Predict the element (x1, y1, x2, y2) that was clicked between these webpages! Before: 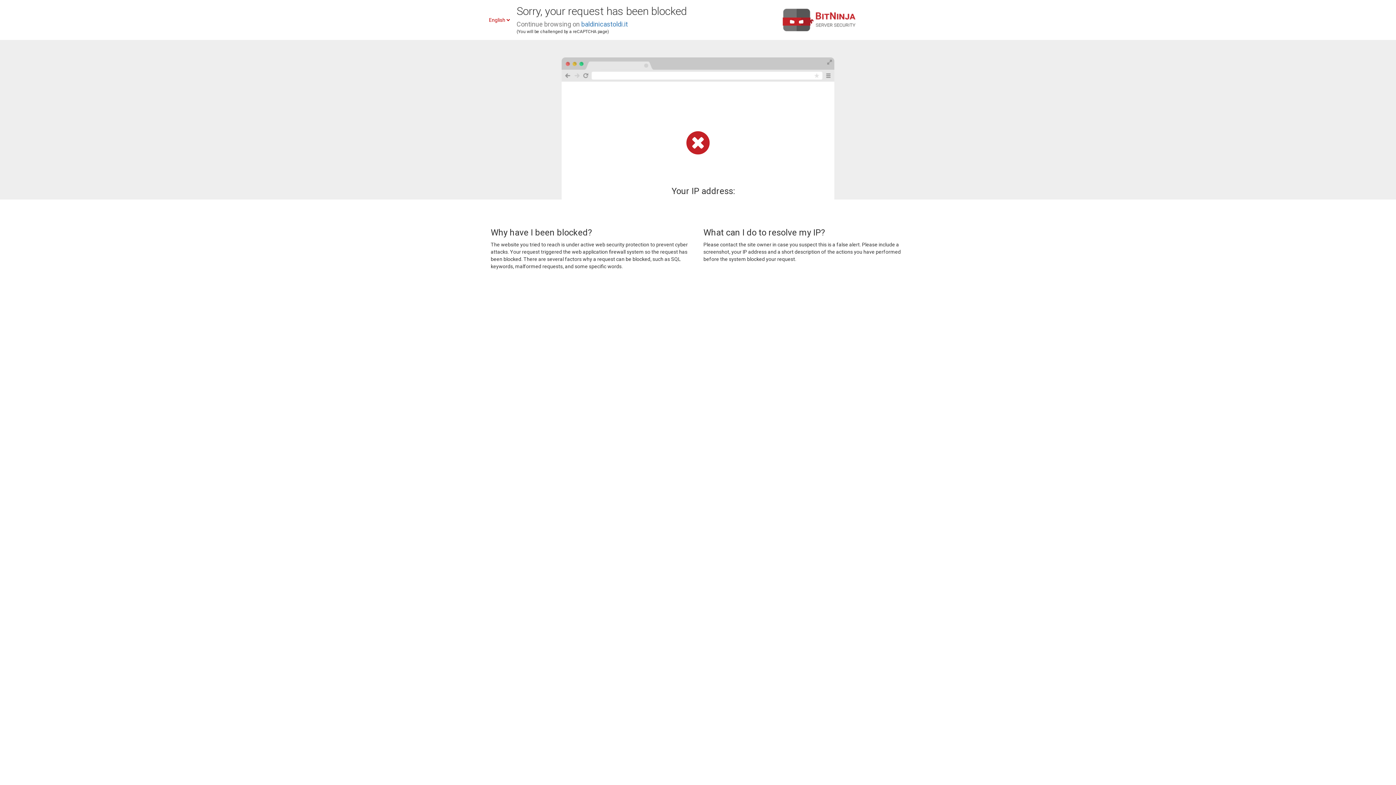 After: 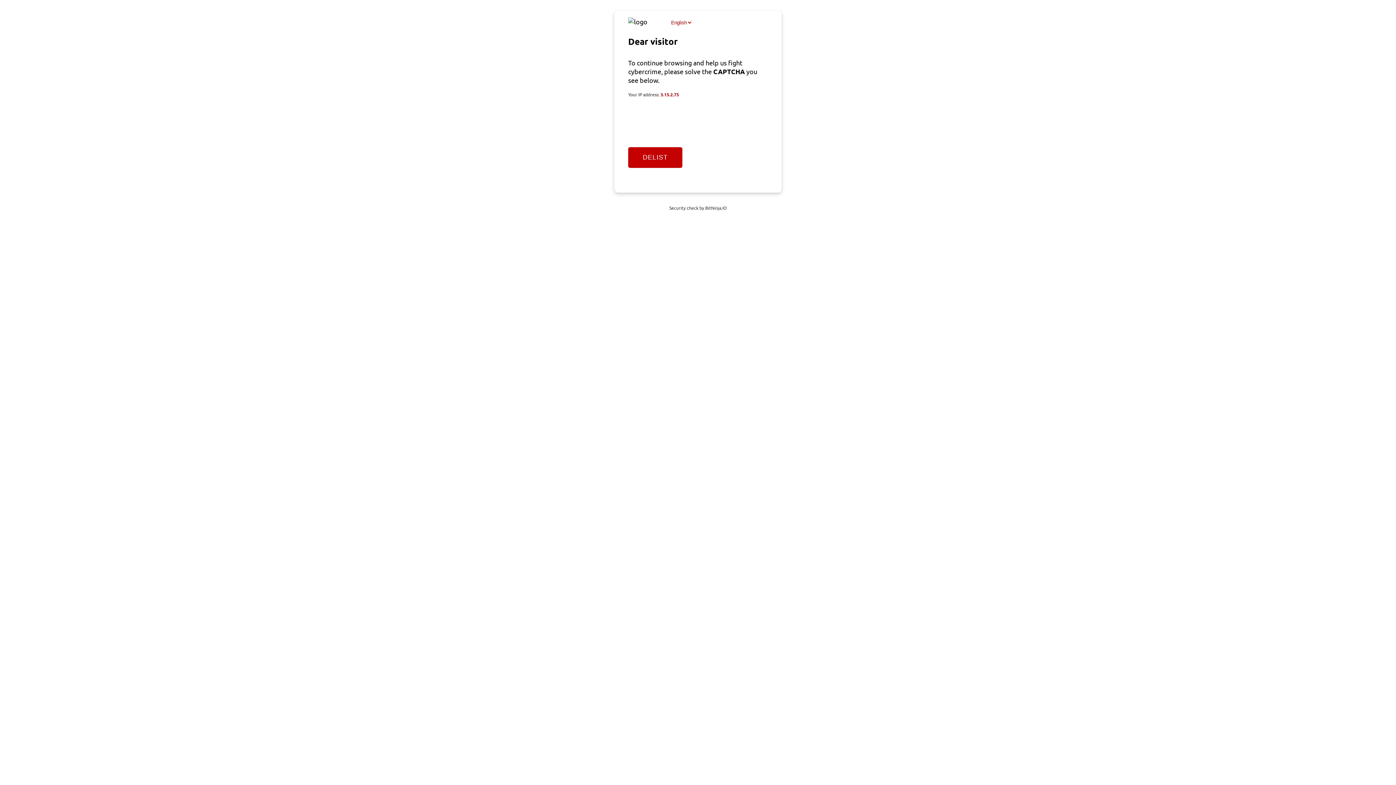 Action: bbox: (581, 20, 628, 28) label: baldinicastoldi.it